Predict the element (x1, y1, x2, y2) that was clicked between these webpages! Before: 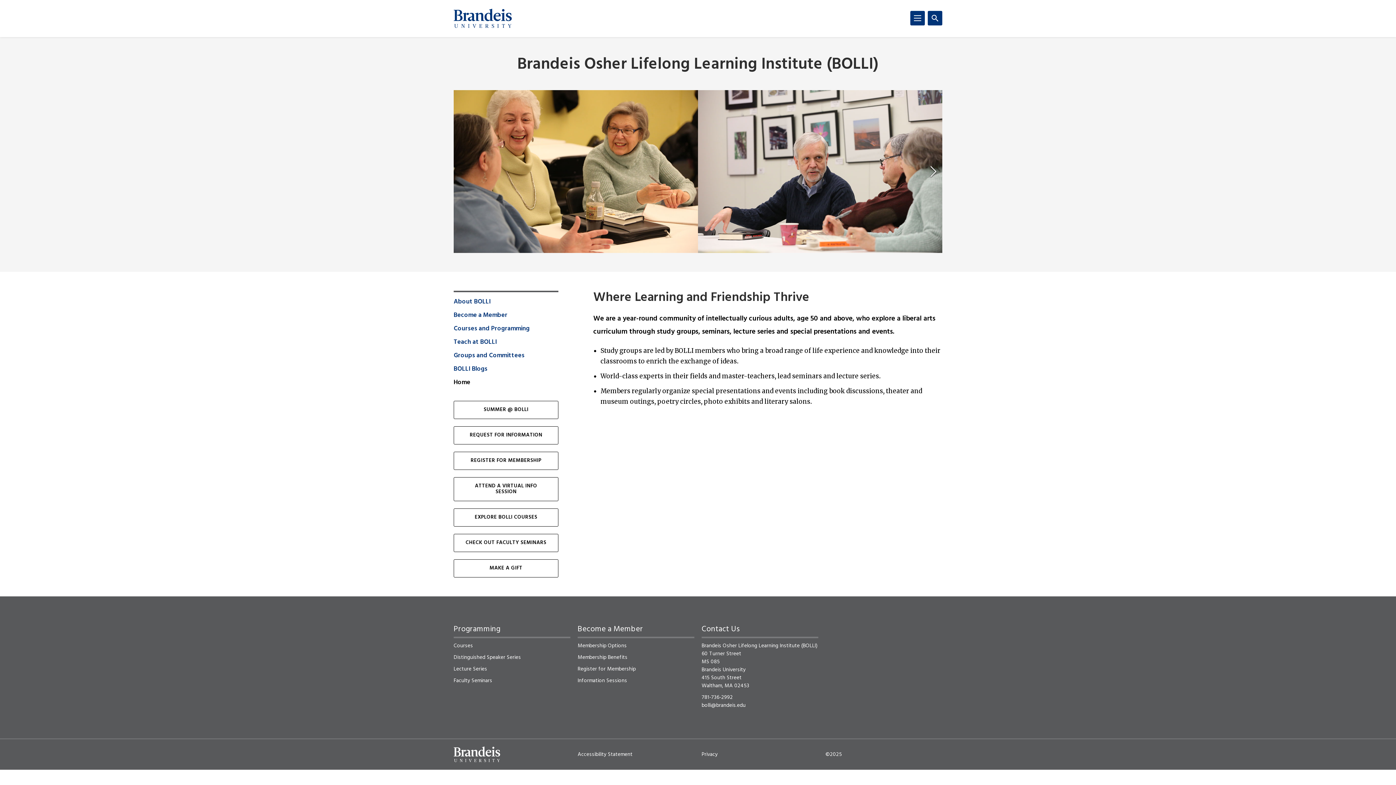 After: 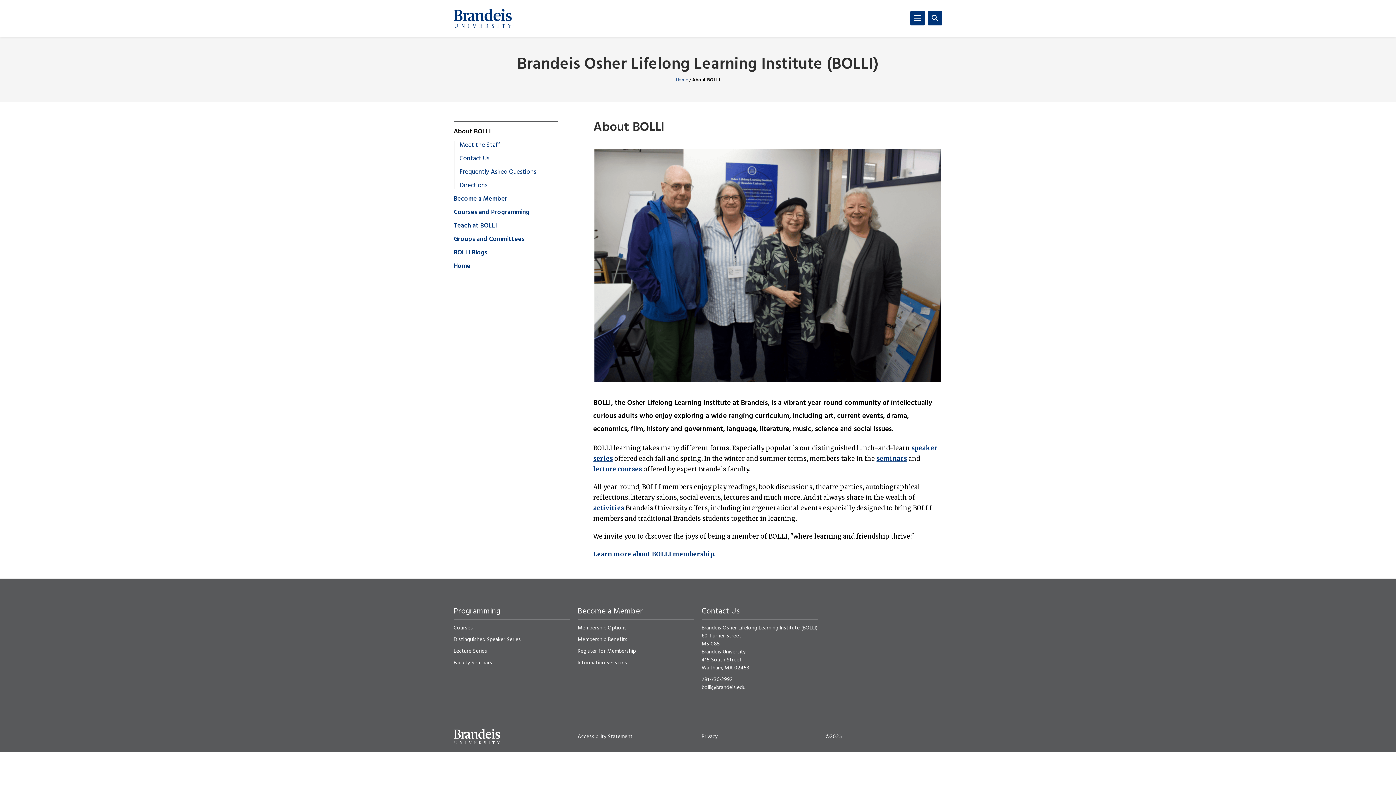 Action: label: About BOLLI bbox: (453, 298, 490, 305)